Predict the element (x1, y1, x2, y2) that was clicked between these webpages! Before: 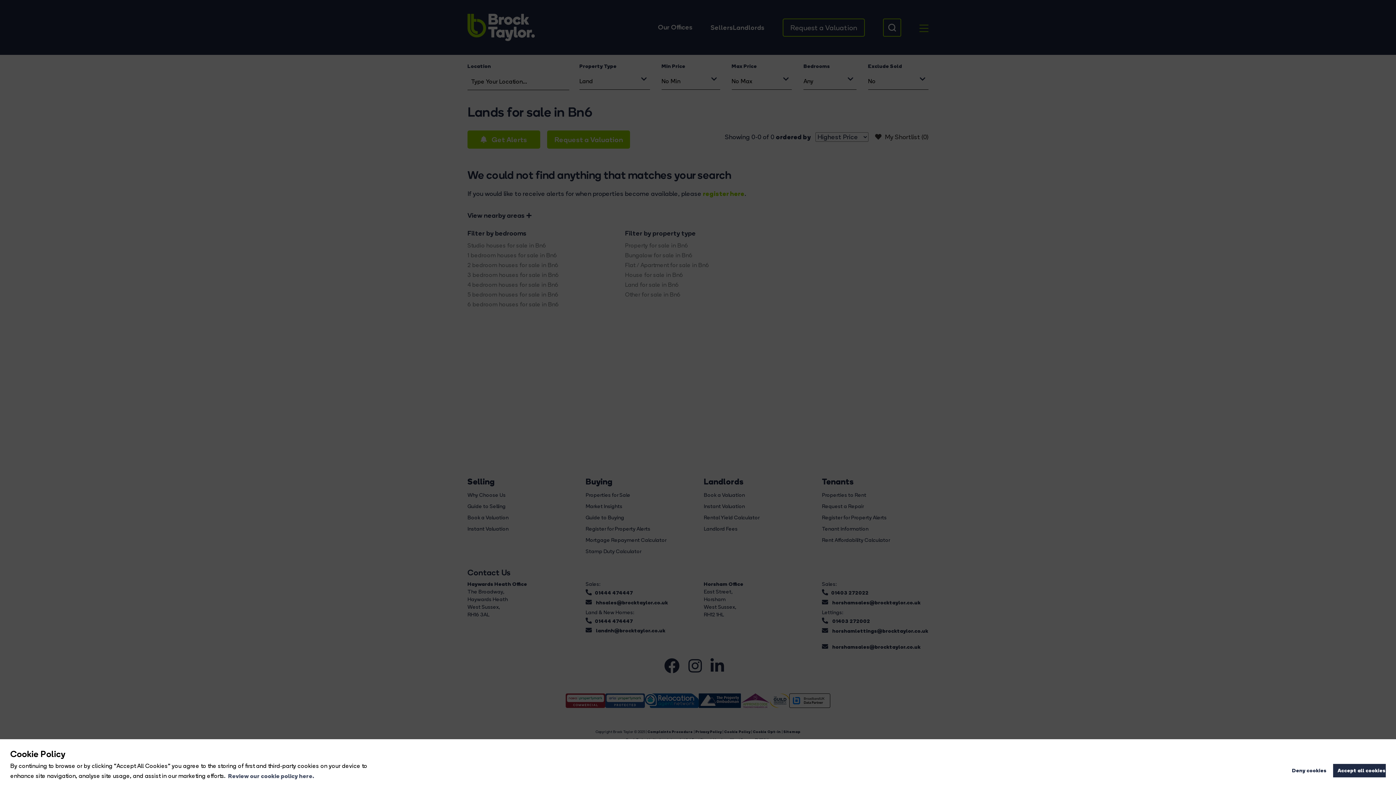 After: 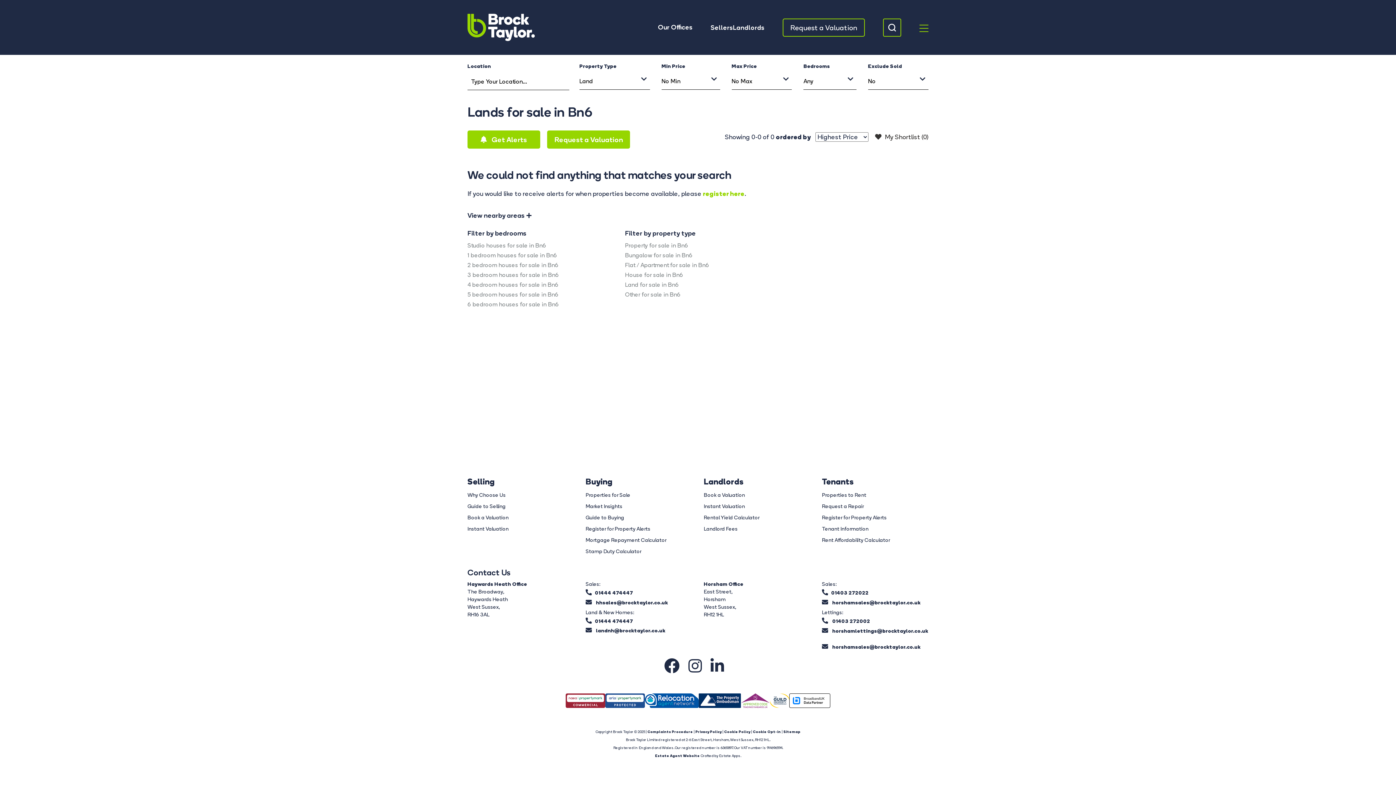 Action: bbox: (1333, 764, 1386, 777) label: allow cookies